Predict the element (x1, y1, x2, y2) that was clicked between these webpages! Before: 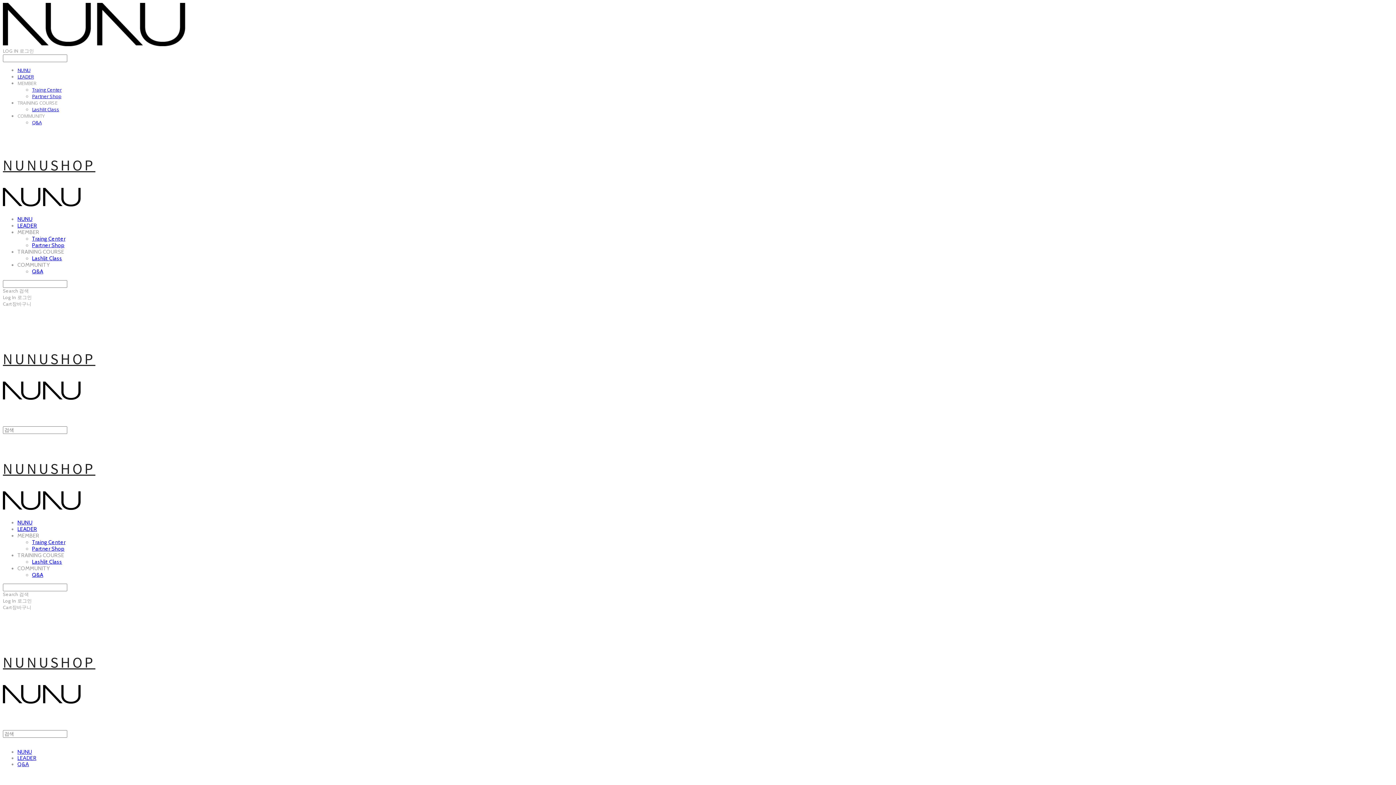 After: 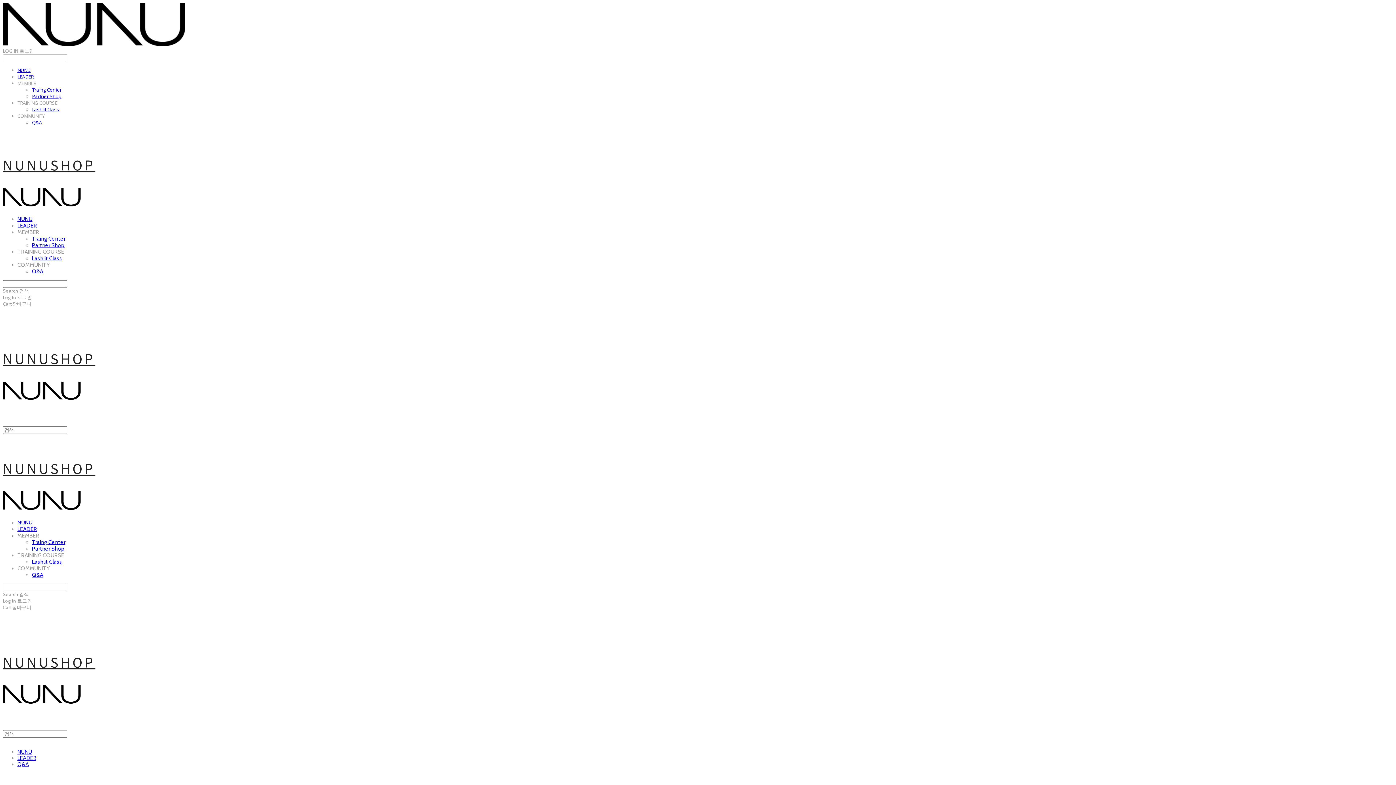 Action: bbox: (32, 558, 62, 565) label: Lashlit Class